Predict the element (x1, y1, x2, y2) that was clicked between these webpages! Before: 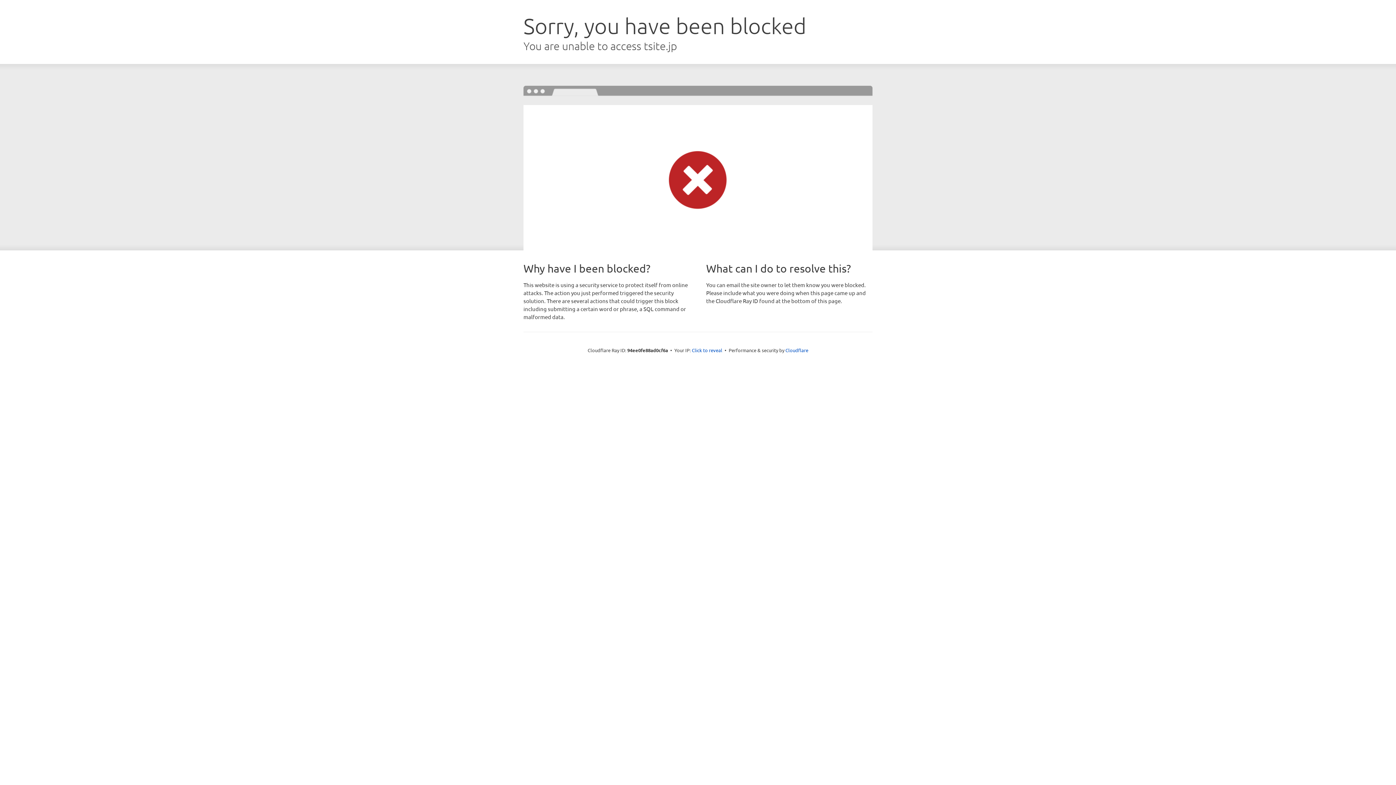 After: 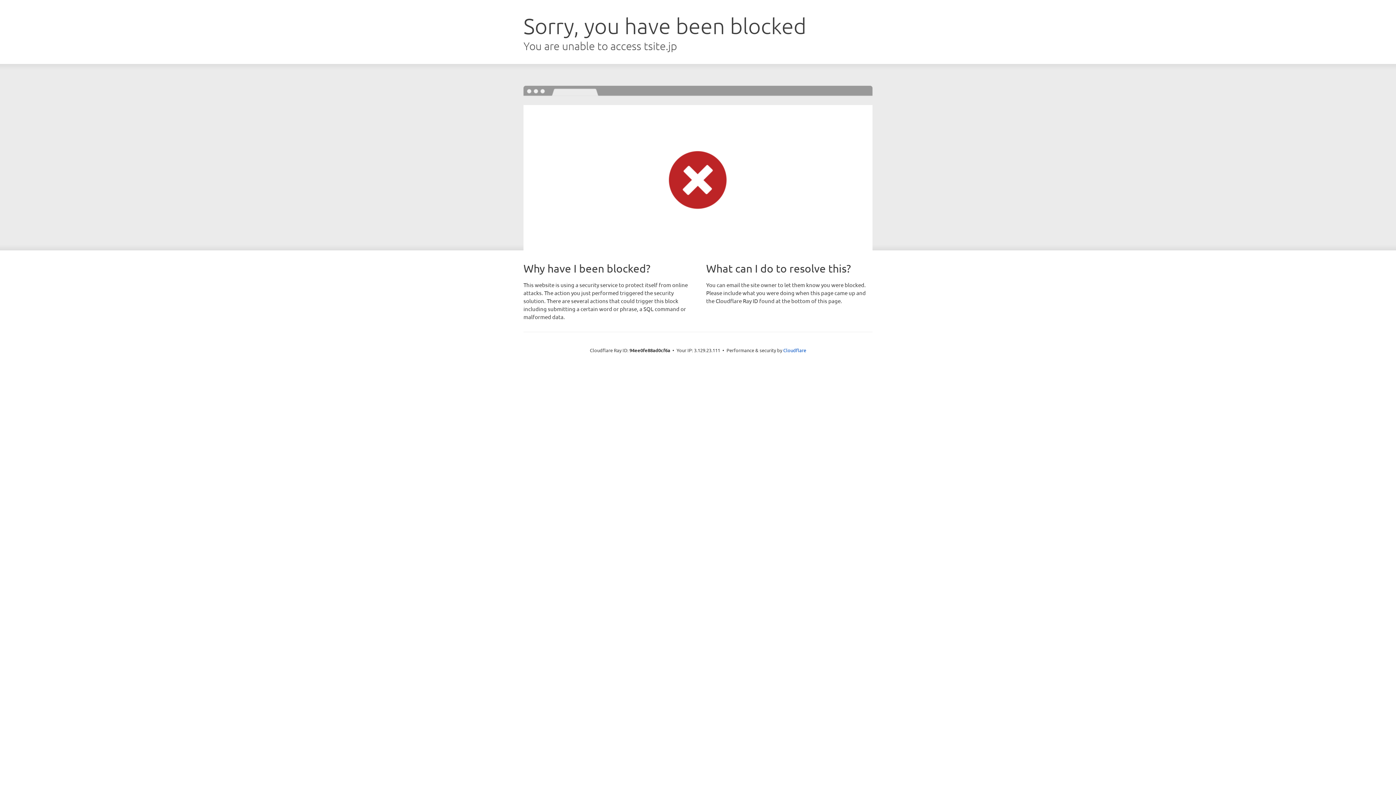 Action: label: Click to reveal bbox: (692, 346, 722, 353)